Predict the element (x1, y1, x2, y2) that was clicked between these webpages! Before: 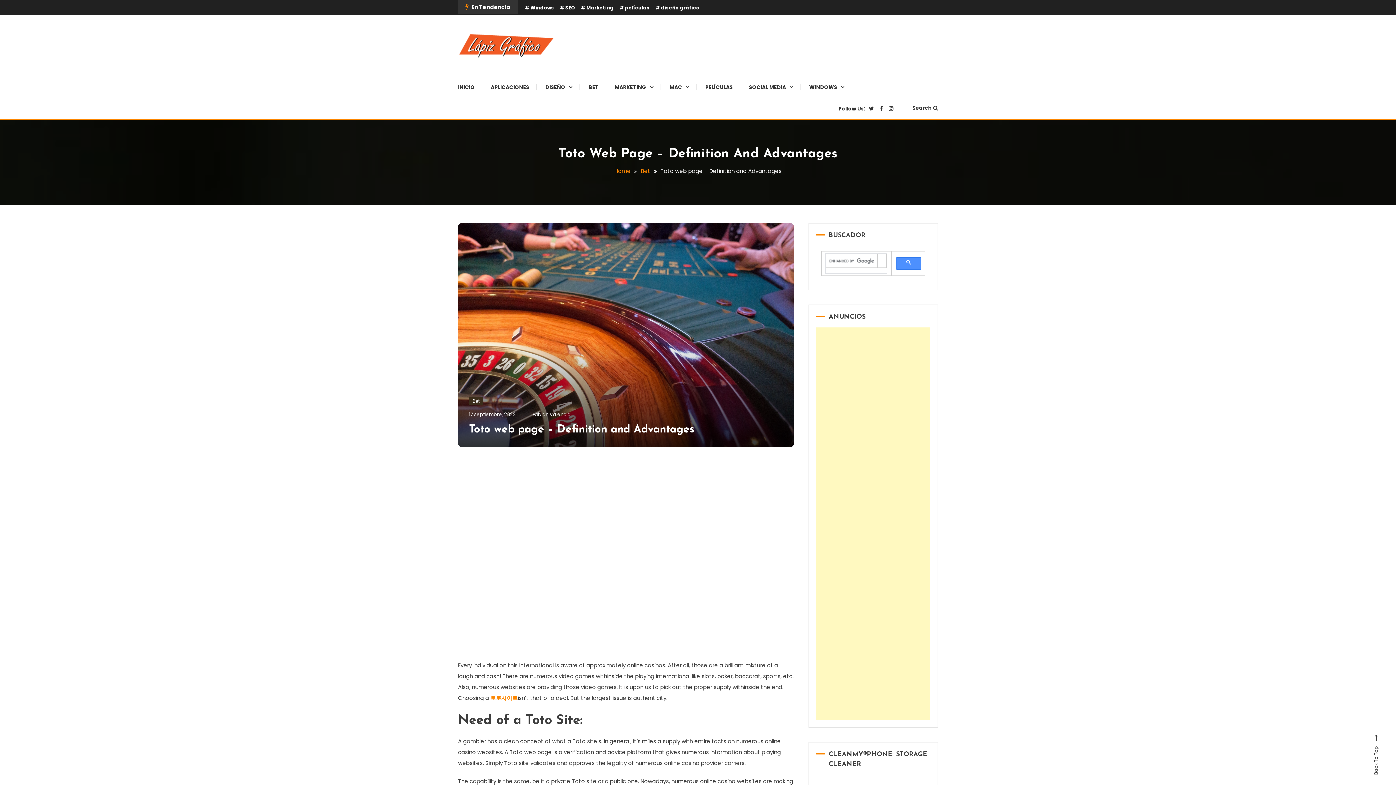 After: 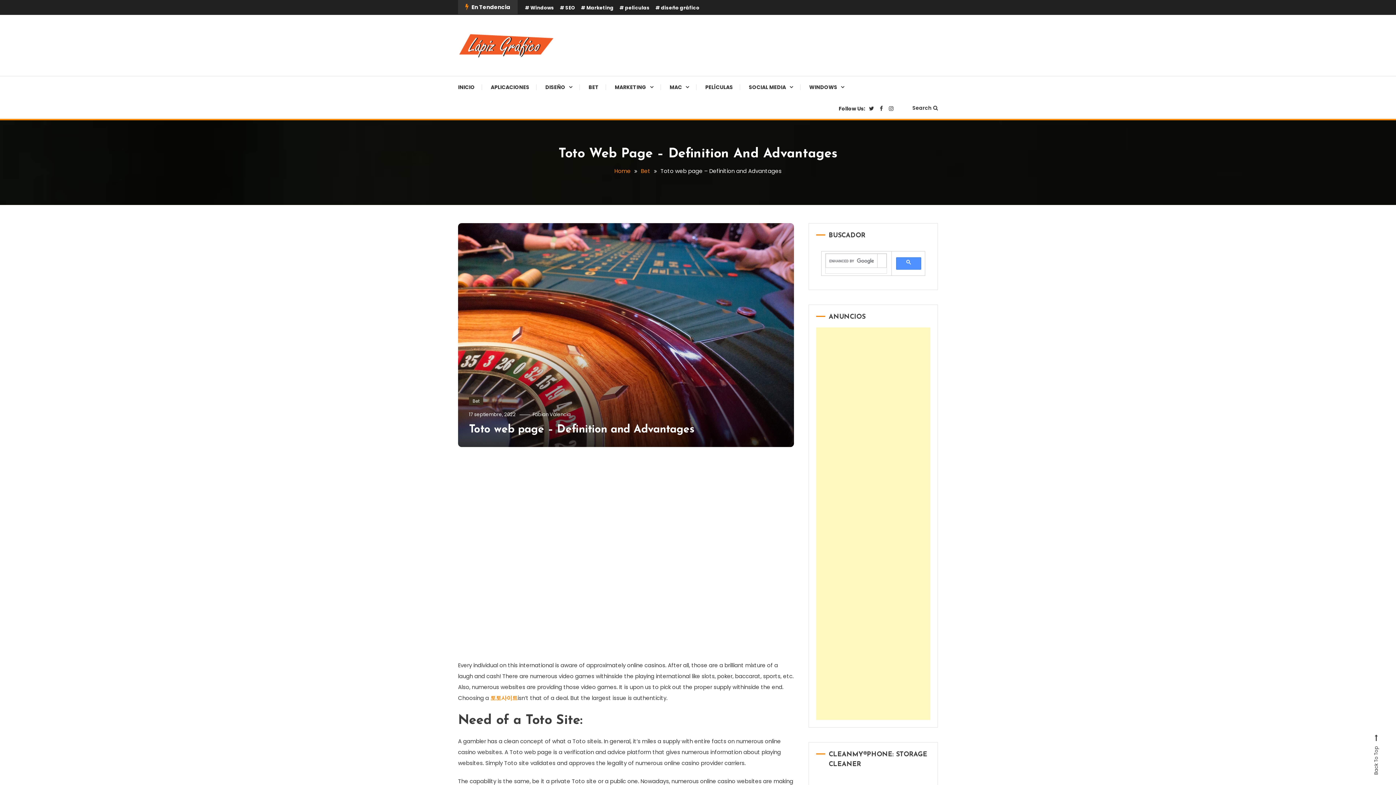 Action: label: Toto web page – Definition and Advantages bbox: (469, 424, 694, 435)